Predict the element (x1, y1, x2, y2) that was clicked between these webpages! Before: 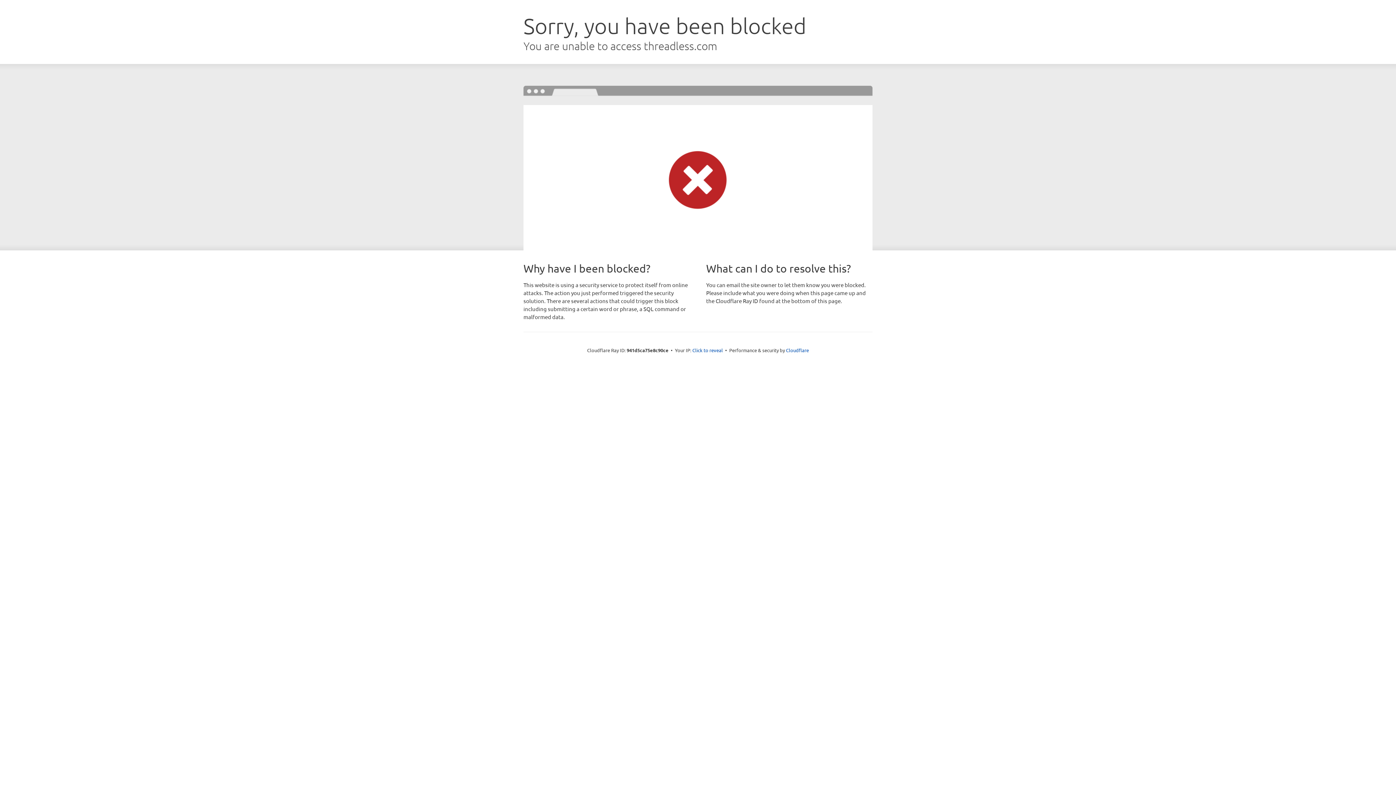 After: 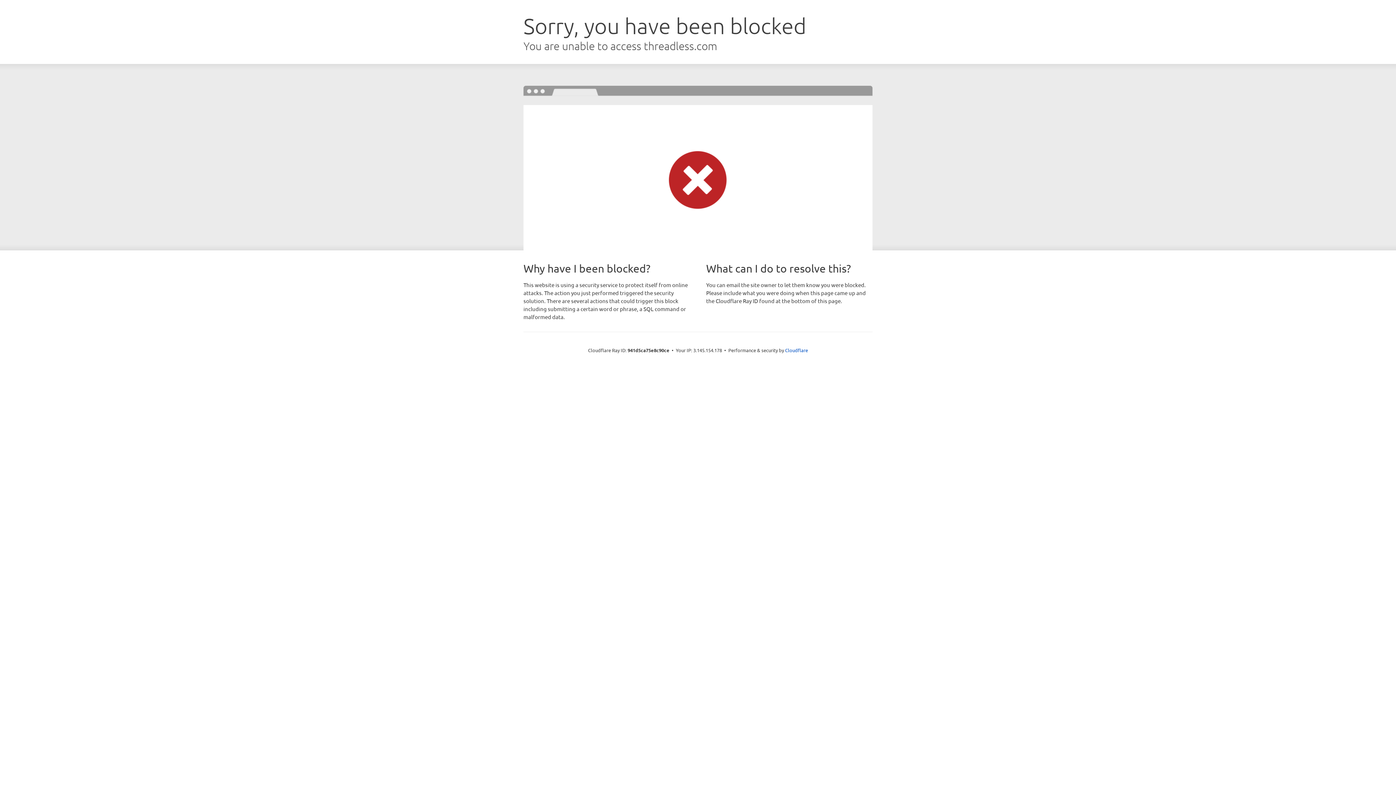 Action: bbox: (692, 346, 723, 353) label: Click to reveal